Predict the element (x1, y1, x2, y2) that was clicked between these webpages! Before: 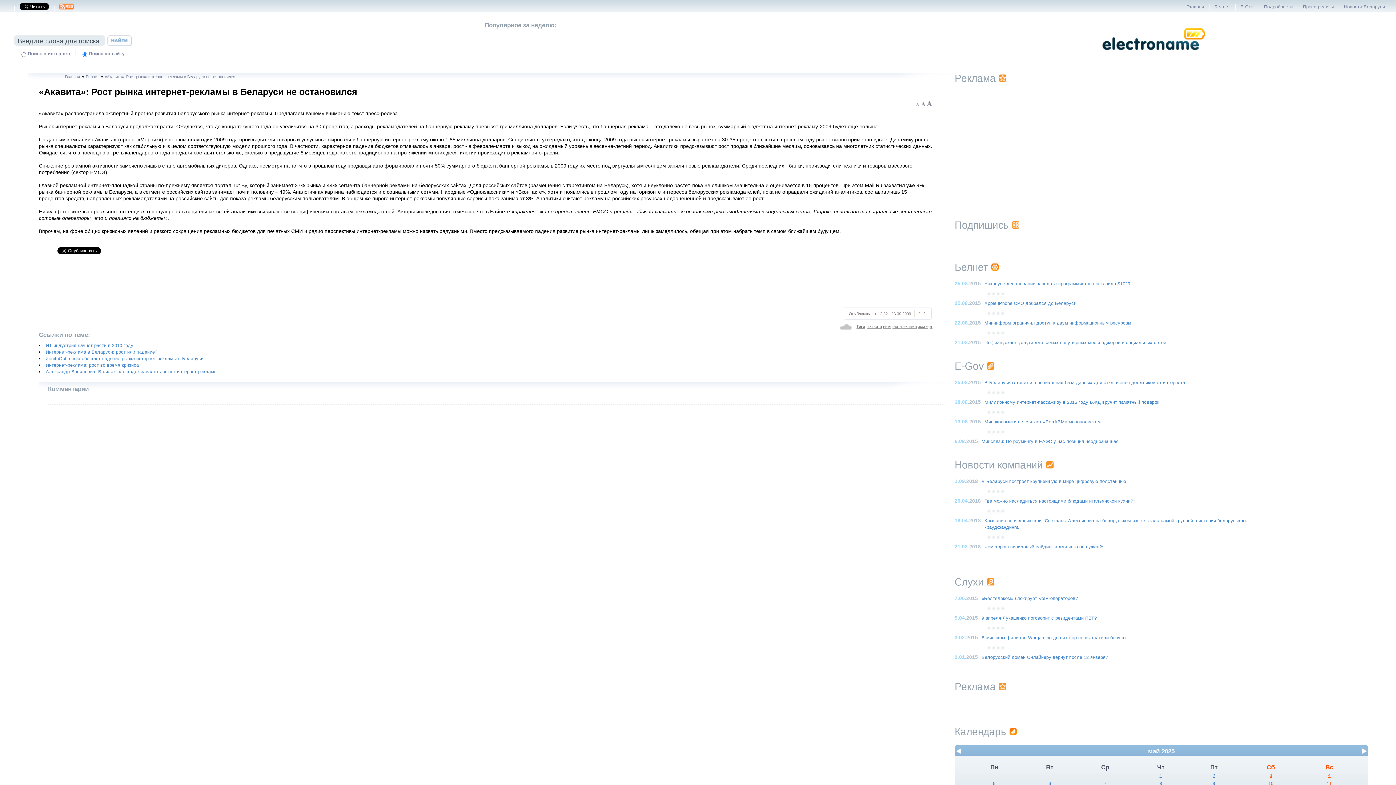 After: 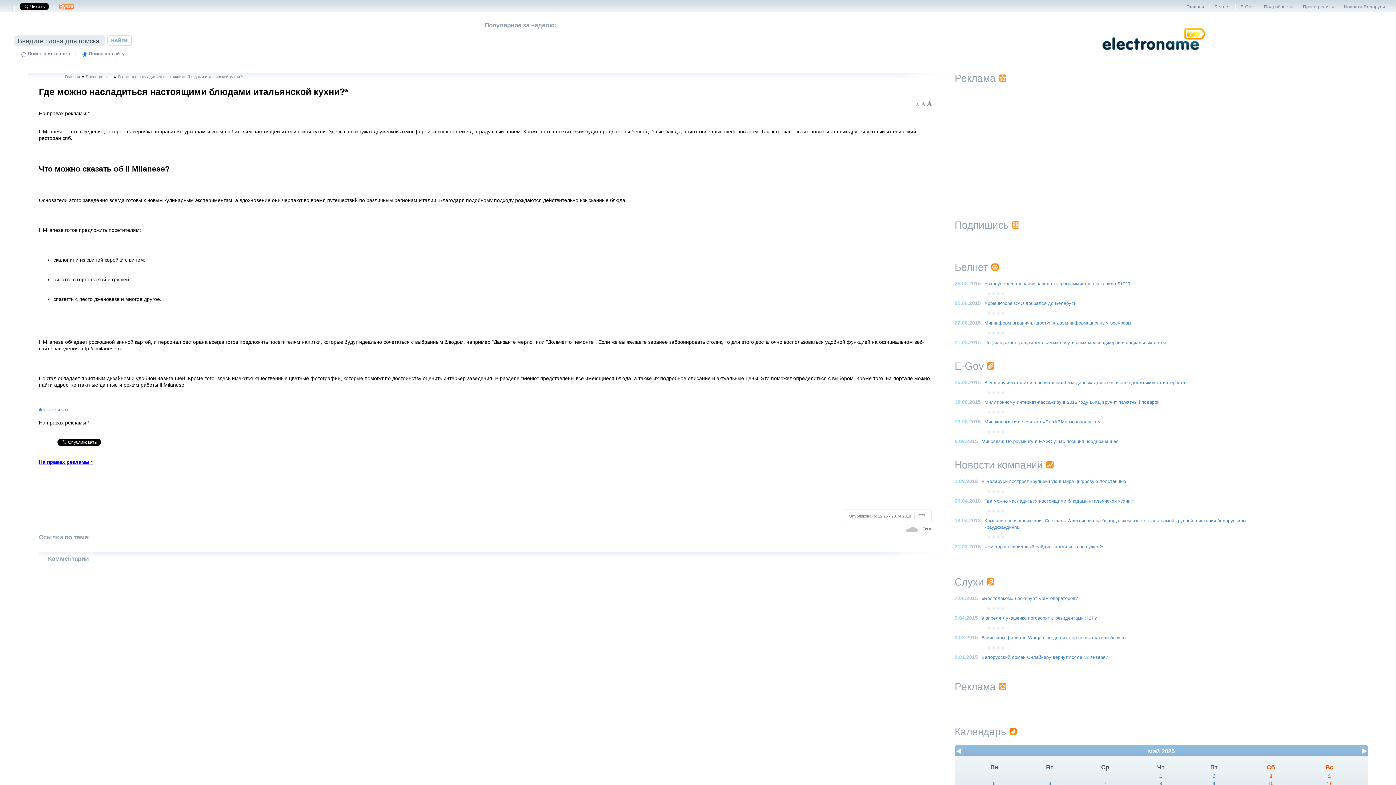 Action: bbox: (984, 498, 1135, 504) label: Где можно насладиться настоящими блюдами итальянской кухни?*